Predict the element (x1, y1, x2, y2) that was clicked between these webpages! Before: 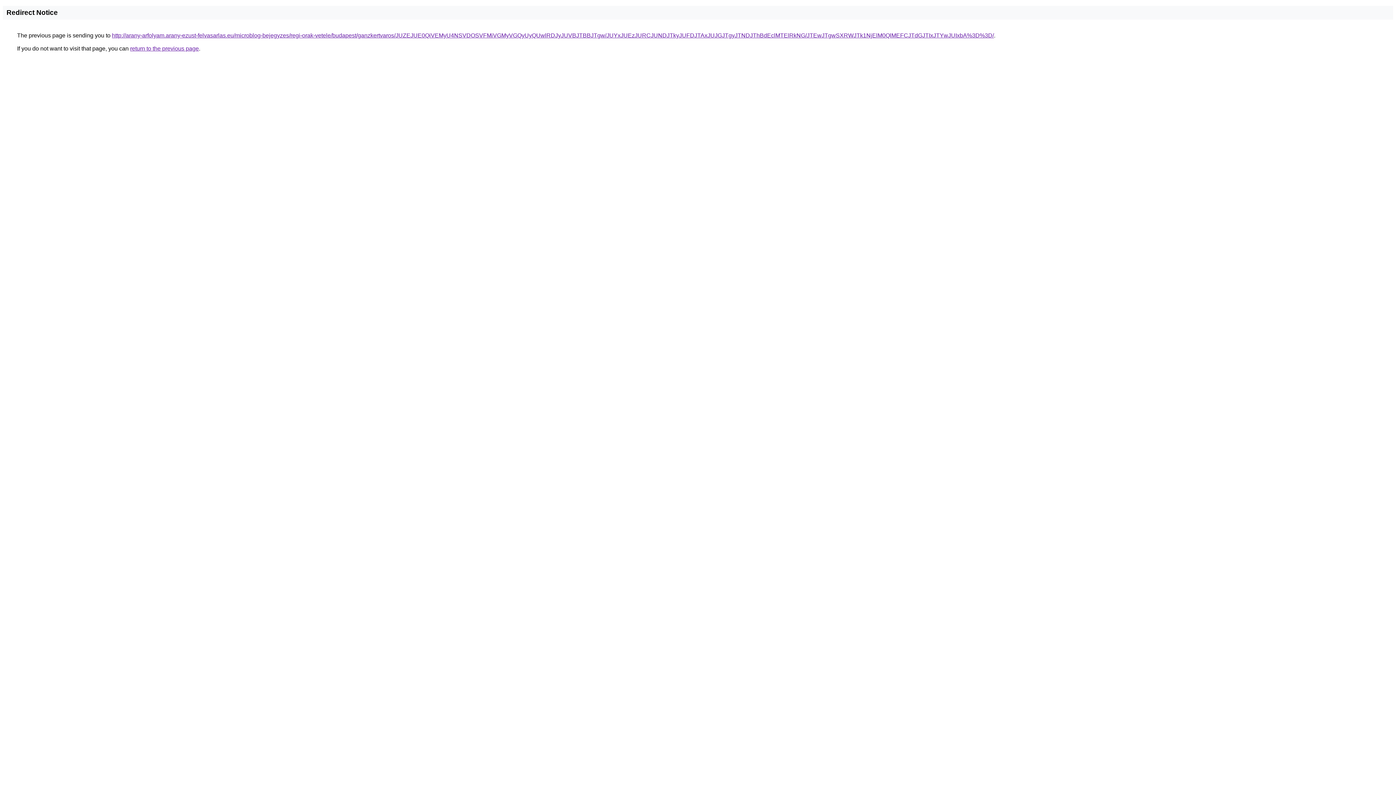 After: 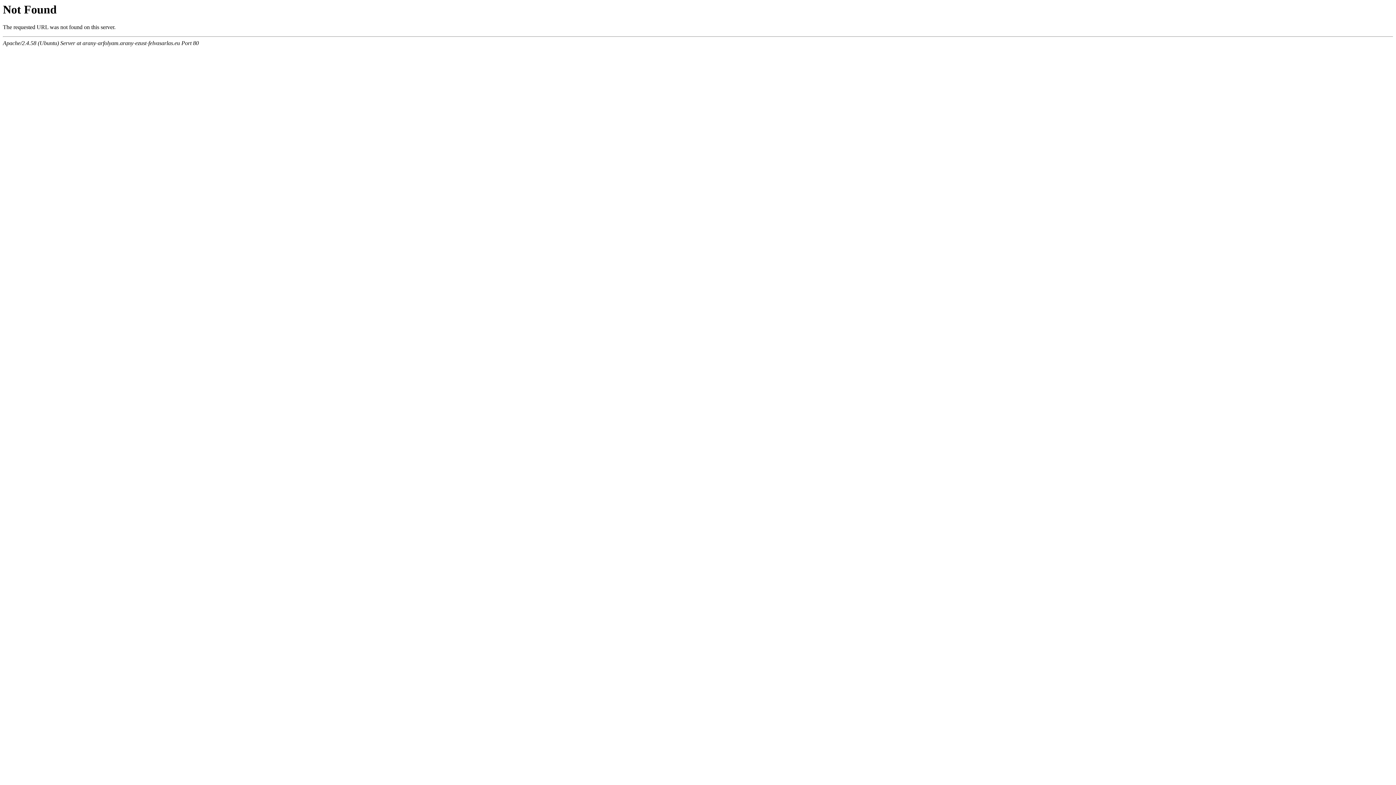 Action: label: http://arany-arfolyam.arany-ezust-felvasarlas.eu/microblog-bejegyzes/regi-orak-vetele/budapest/ganzkertvaros/JUZEJUE0QiVEMyU4NSVDOSVFMiVGMyVGQyUyQUwlRDJyJUVBJTBBJTgw/JUYxJUEzJURCJUNDJTkyJUFDJTAxJUJGJTgyJTNDJThBdEclMTElRkNG/JTEwJTgwSXRWJTk1NjElM0QlMEFCJTdGJTIxJTYwJUIxbA%3D%3D/ bbox: (112, 32, 994, 38)